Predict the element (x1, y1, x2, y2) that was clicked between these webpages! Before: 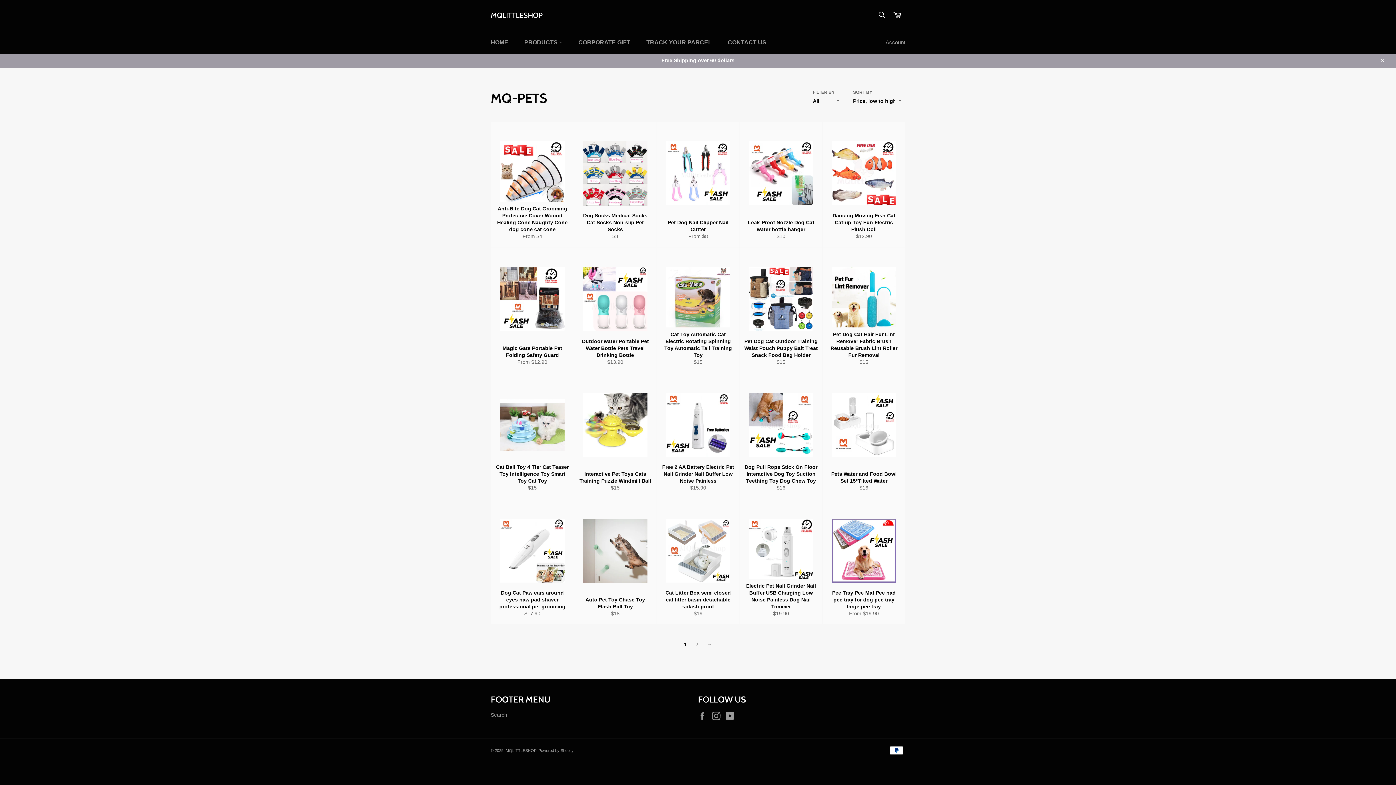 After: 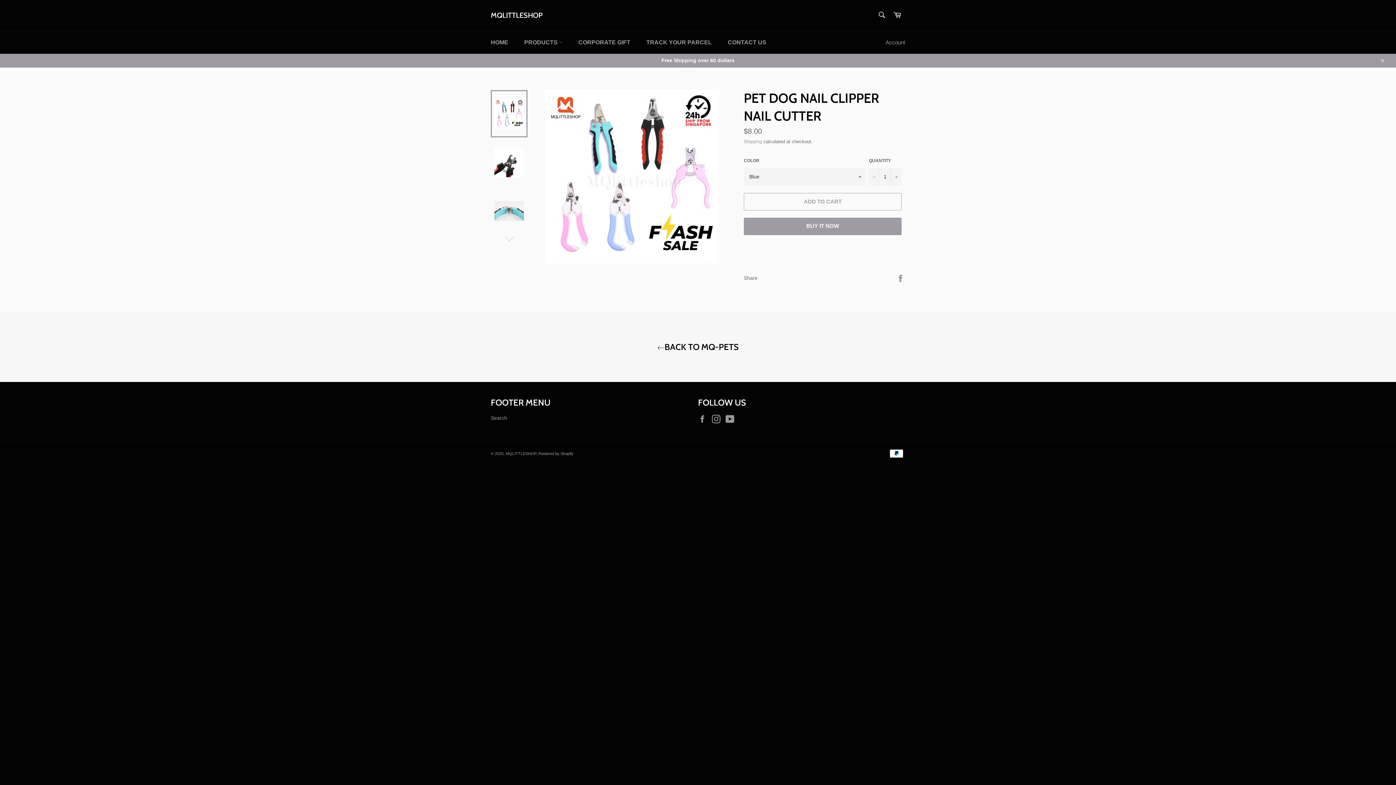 Action: bbox: (656, 121, 739, 247) label: Pet Dog Nail Clipper Nail Cutter
From $8